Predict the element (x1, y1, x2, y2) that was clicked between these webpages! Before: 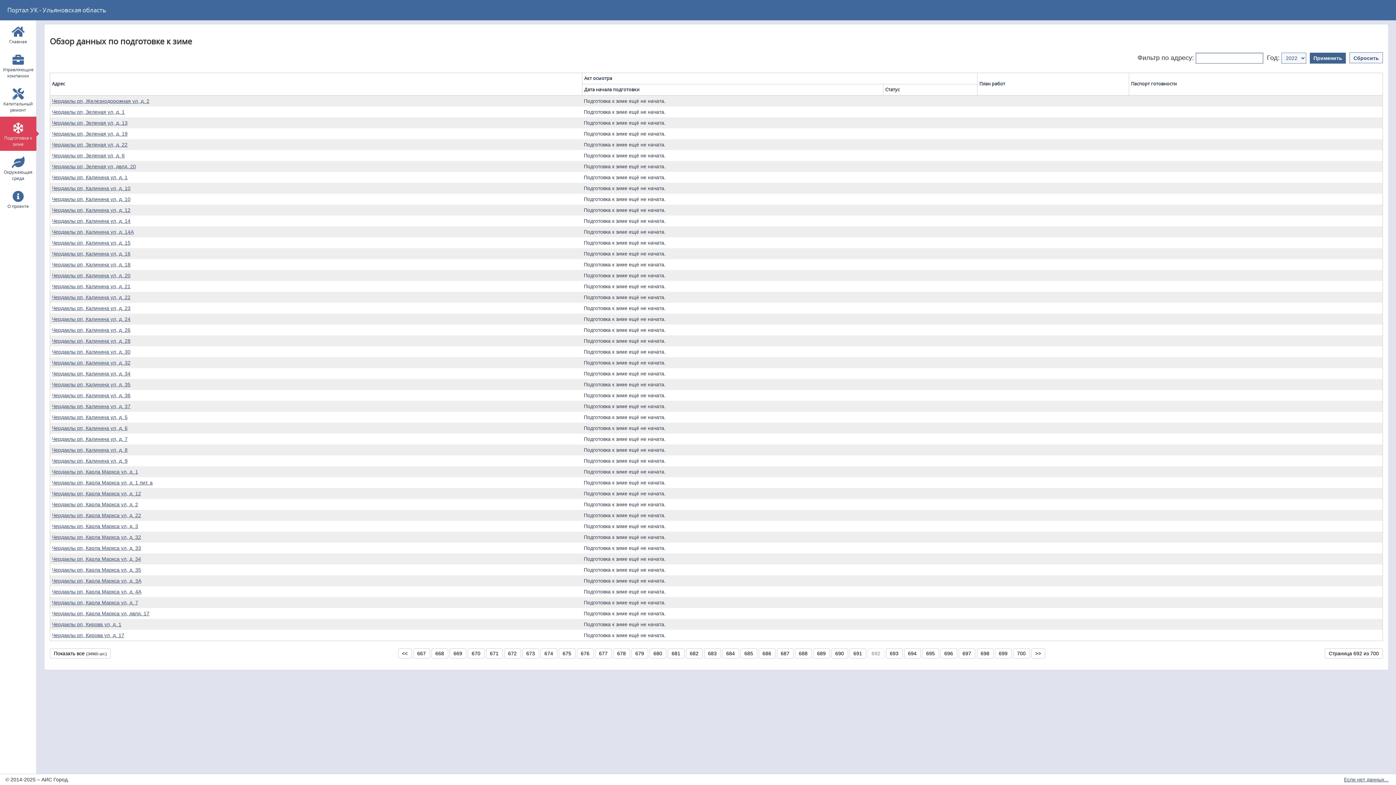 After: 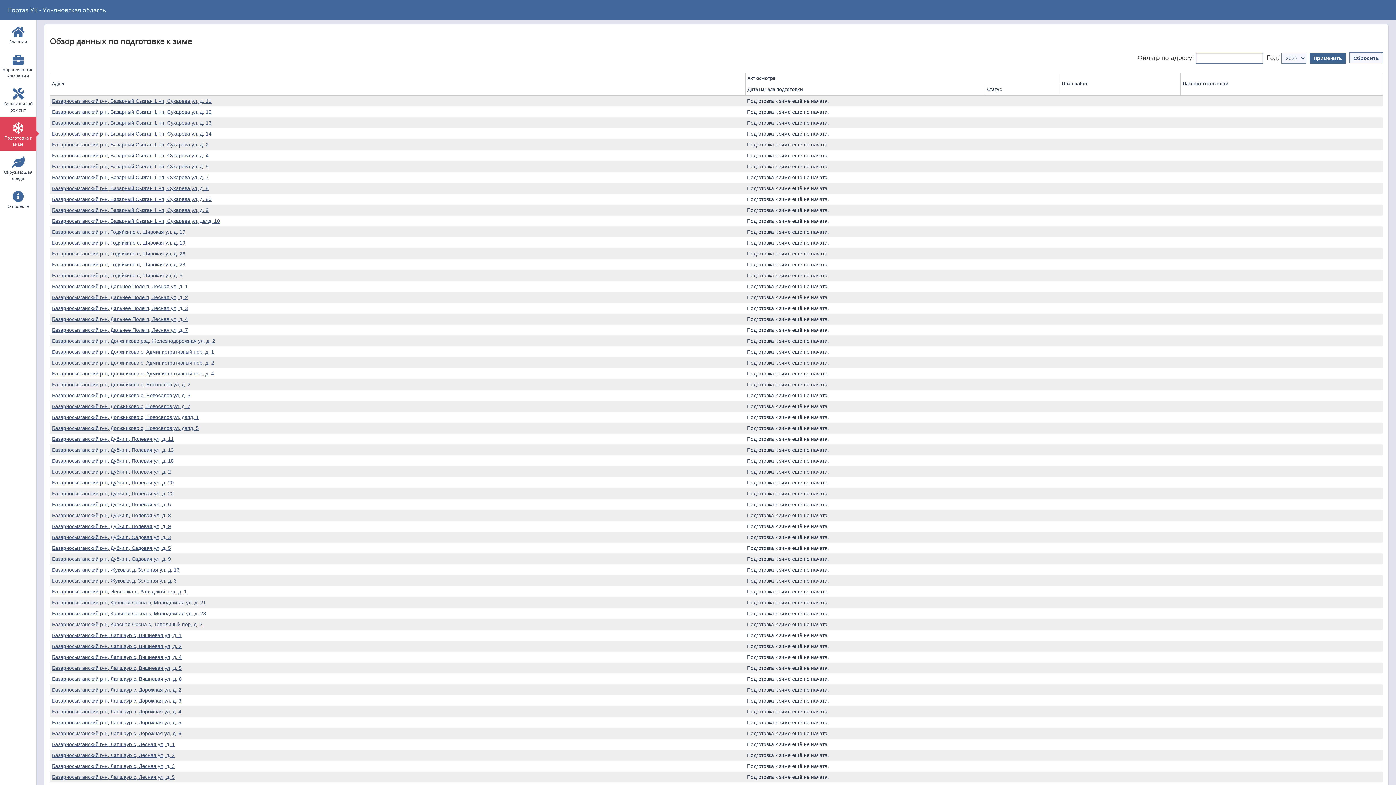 Action: label: Показать все (34965 шт.) bbox: (49, 648, 110, 658)